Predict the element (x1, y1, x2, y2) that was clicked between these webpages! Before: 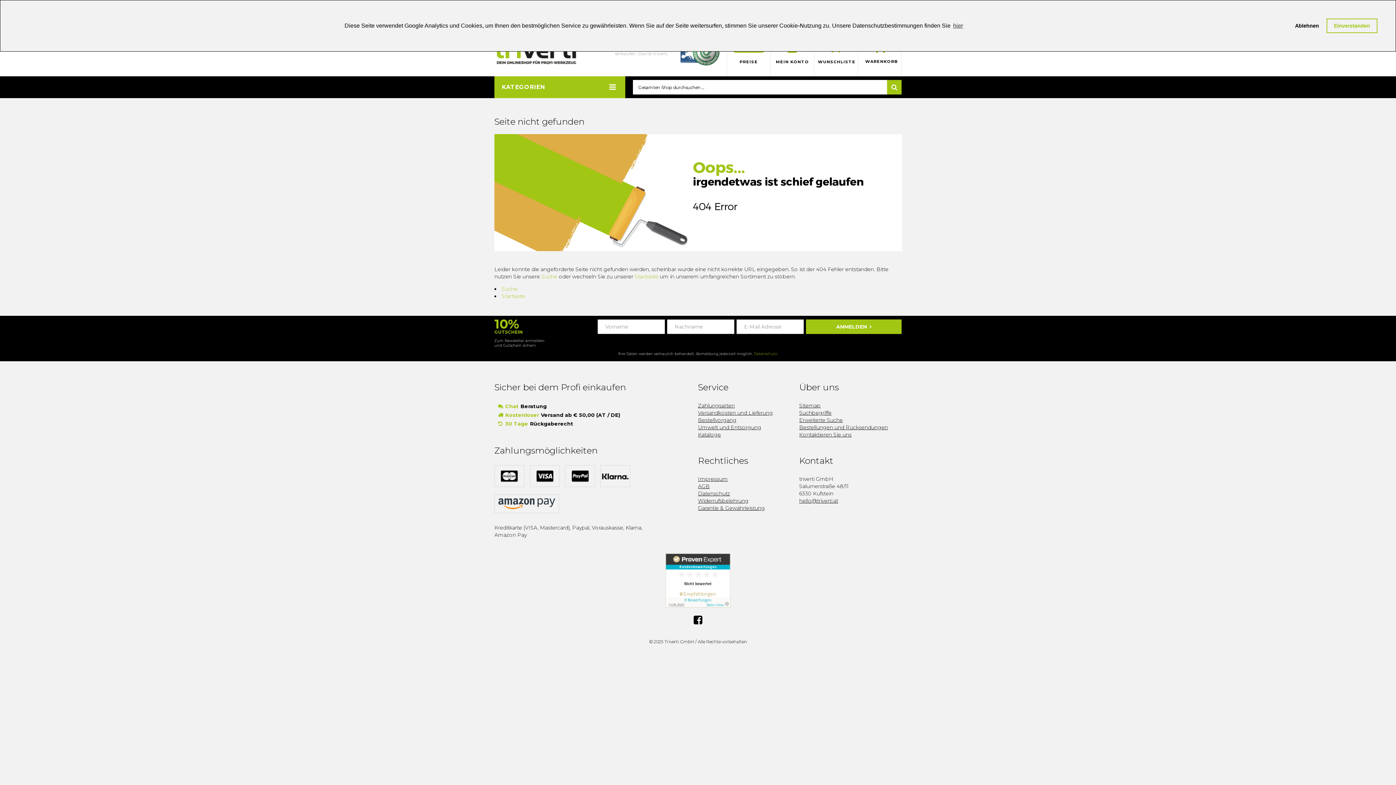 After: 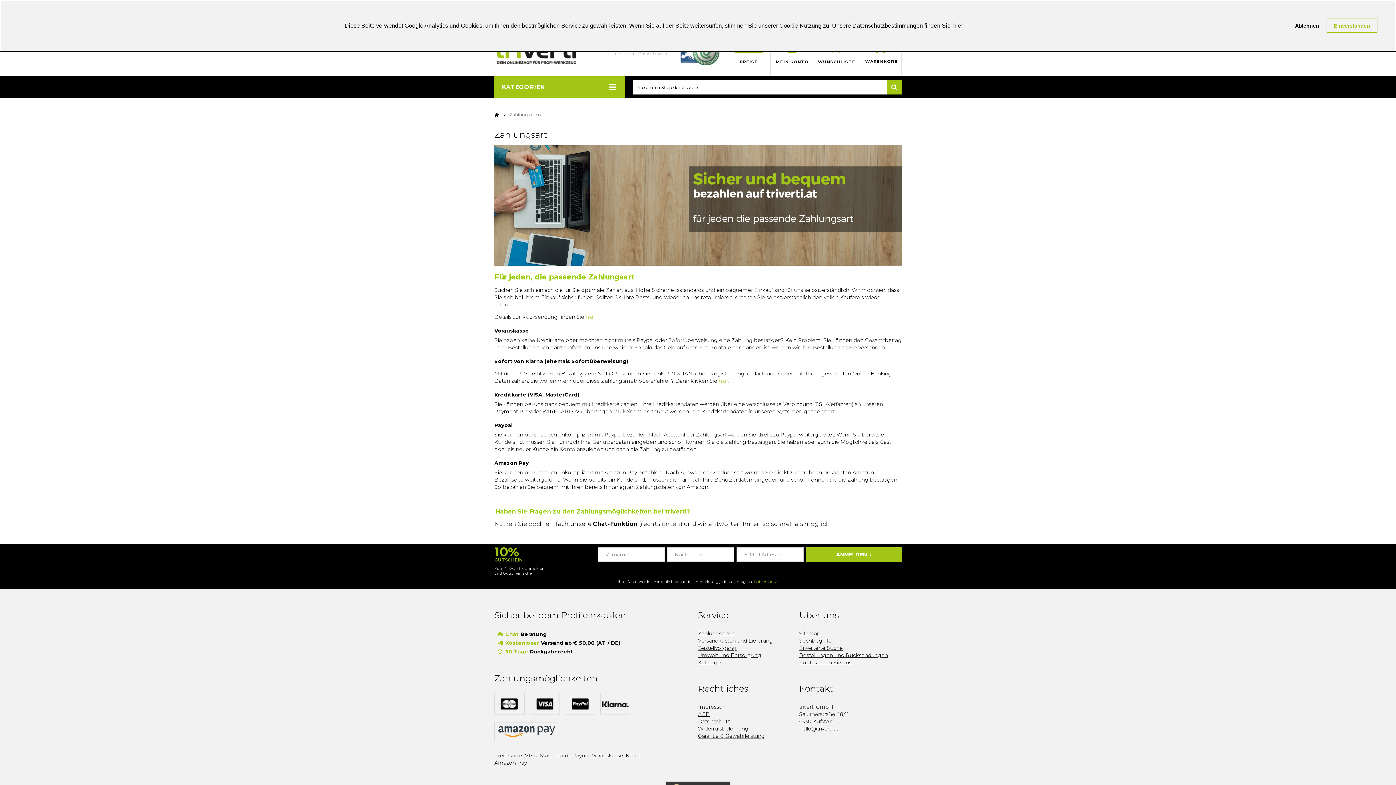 Action: bbox: (494, 494, 558, 513)